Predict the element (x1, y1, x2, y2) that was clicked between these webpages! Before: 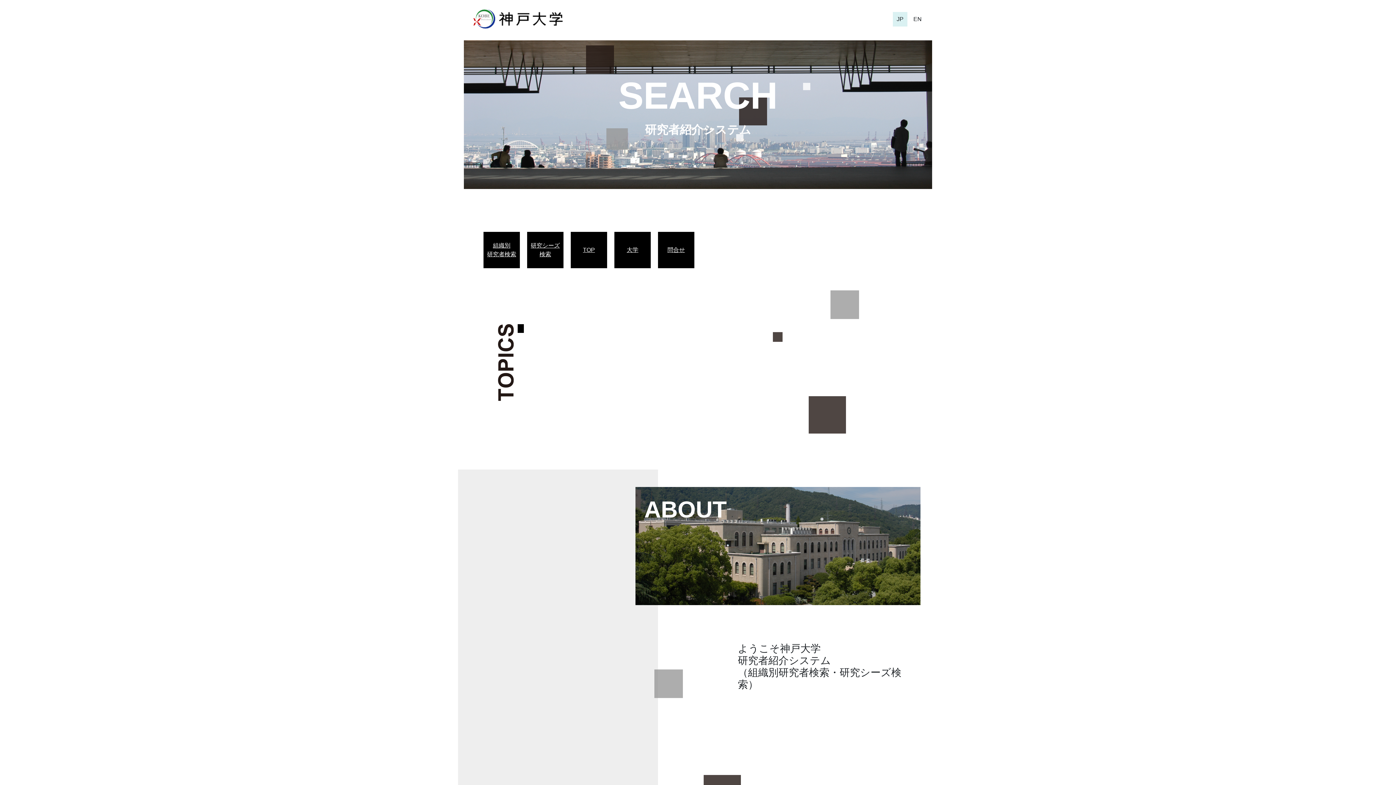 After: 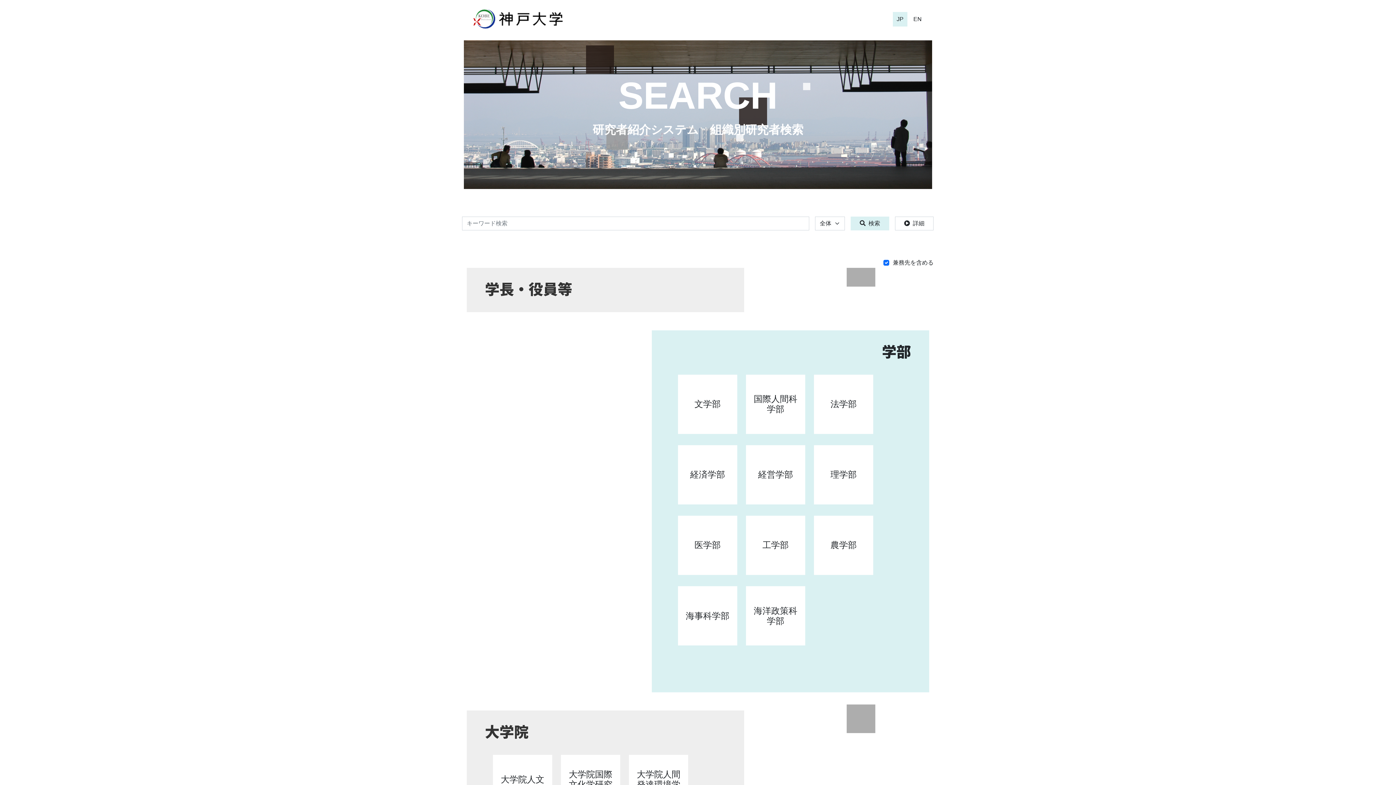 Action: bbox: (618, 74, 777, 116) label: SEARCH